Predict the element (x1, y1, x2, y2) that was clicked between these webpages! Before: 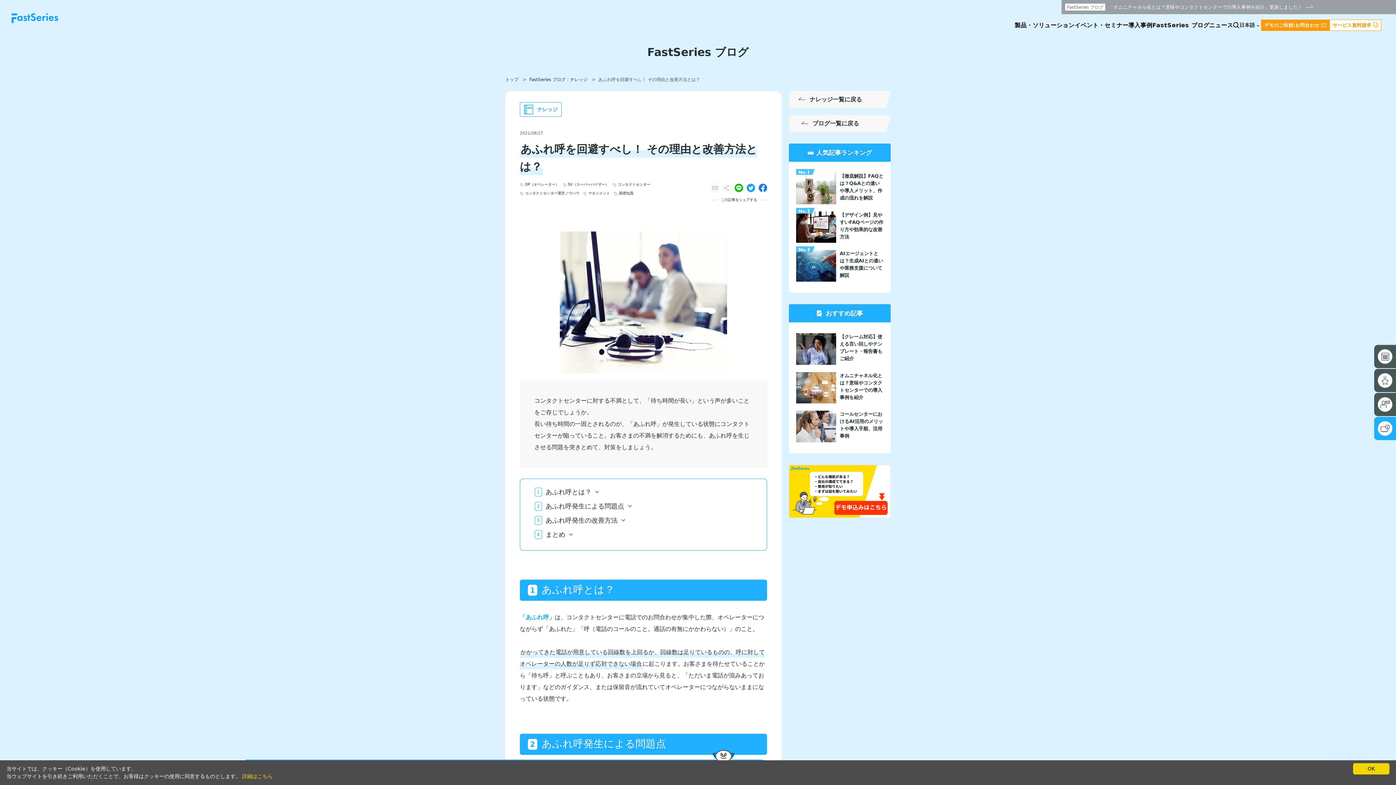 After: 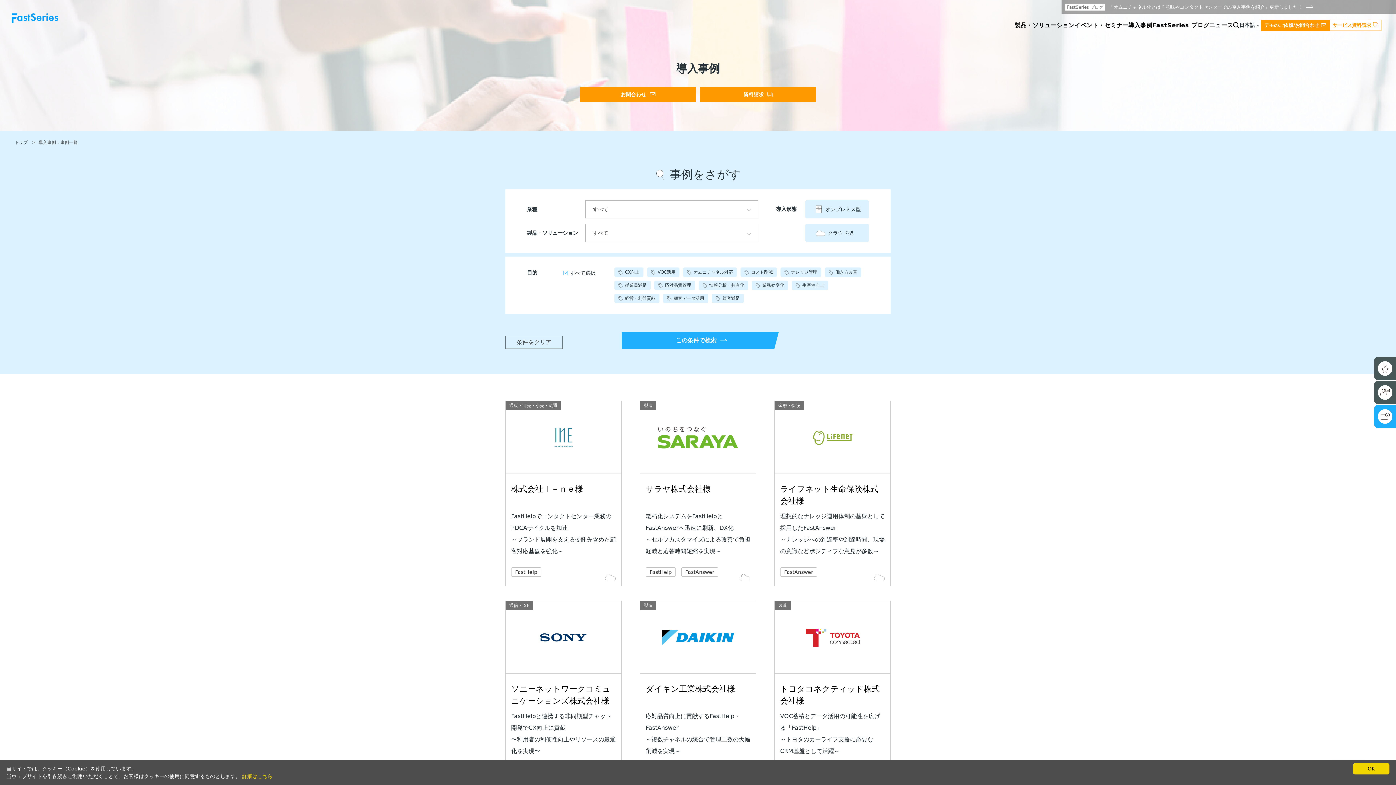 Action: label: 導入事例 bbox: (1128, 14, 1152, 36)